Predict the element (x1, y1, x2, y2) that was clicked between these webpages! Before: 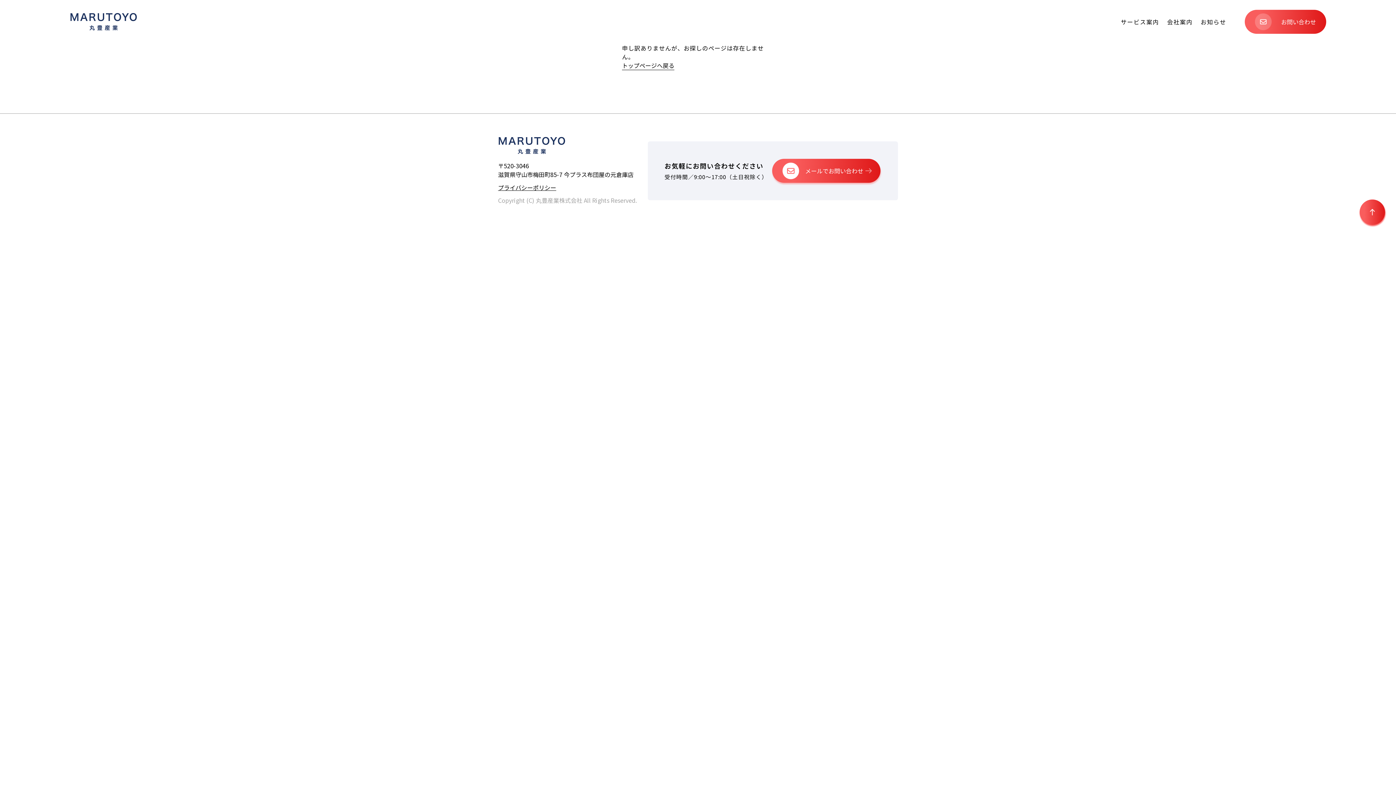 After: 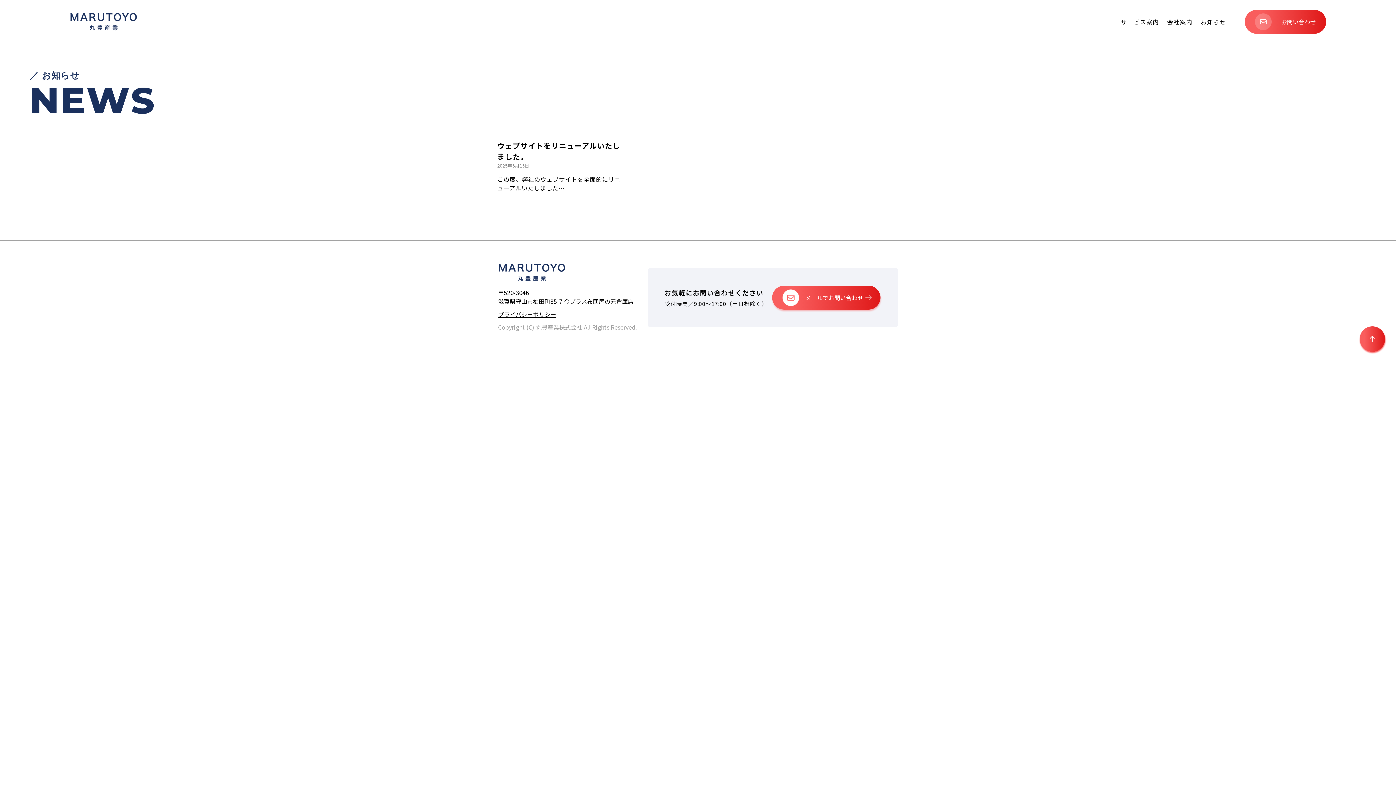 Action: bbox: (1200, 17, 1226, 26) label: お知らせ